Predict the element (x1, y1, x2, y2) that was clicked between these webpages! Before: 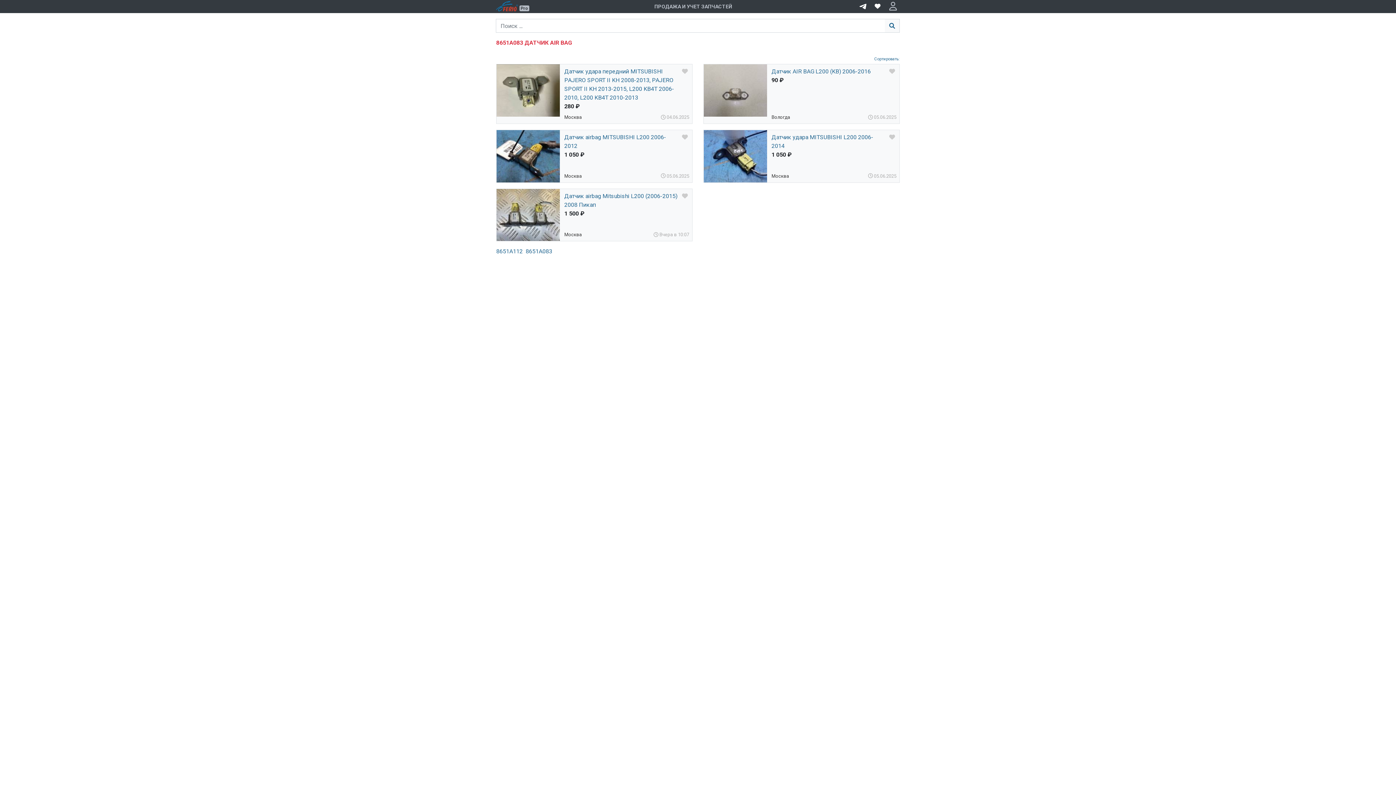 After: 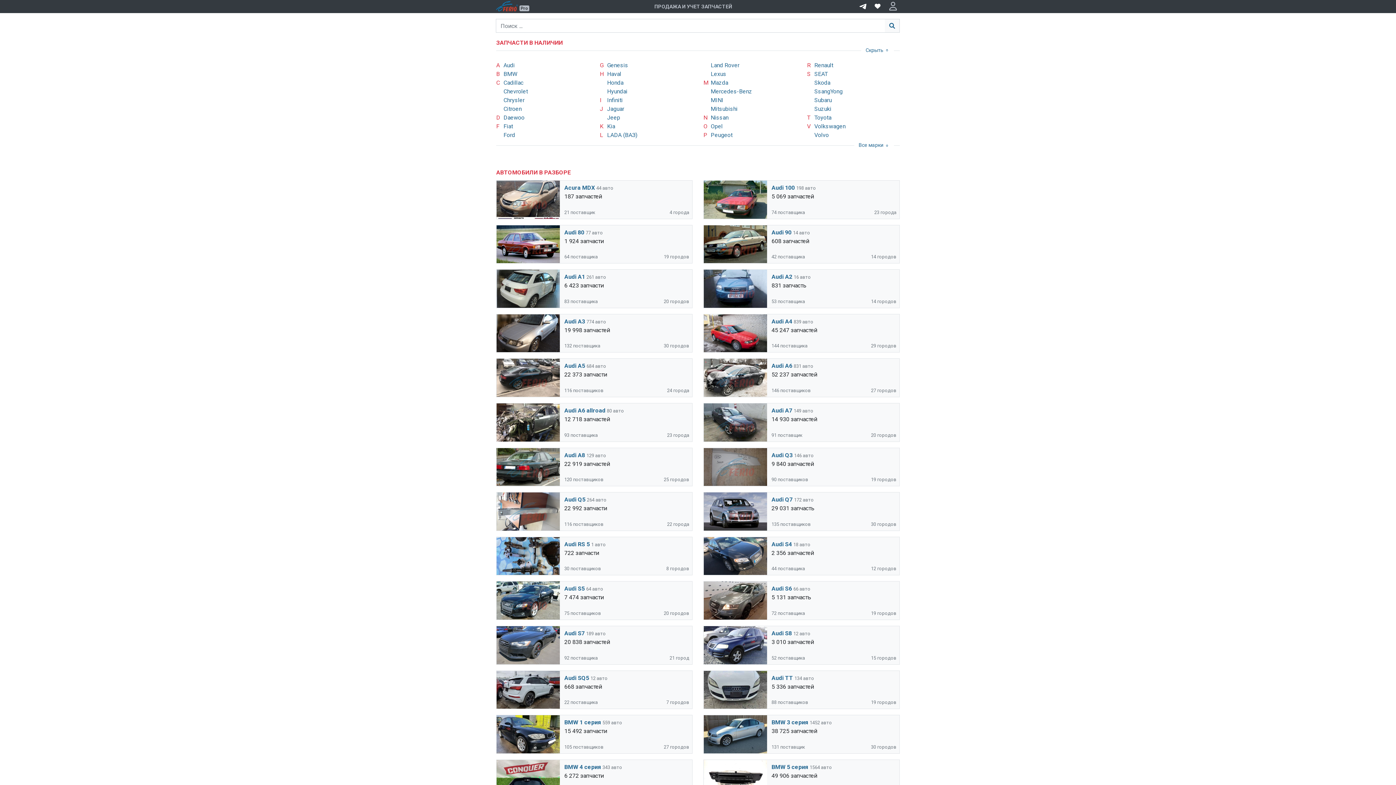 Action: bbox: (496, 1, 529, 11) label: R
 Pro